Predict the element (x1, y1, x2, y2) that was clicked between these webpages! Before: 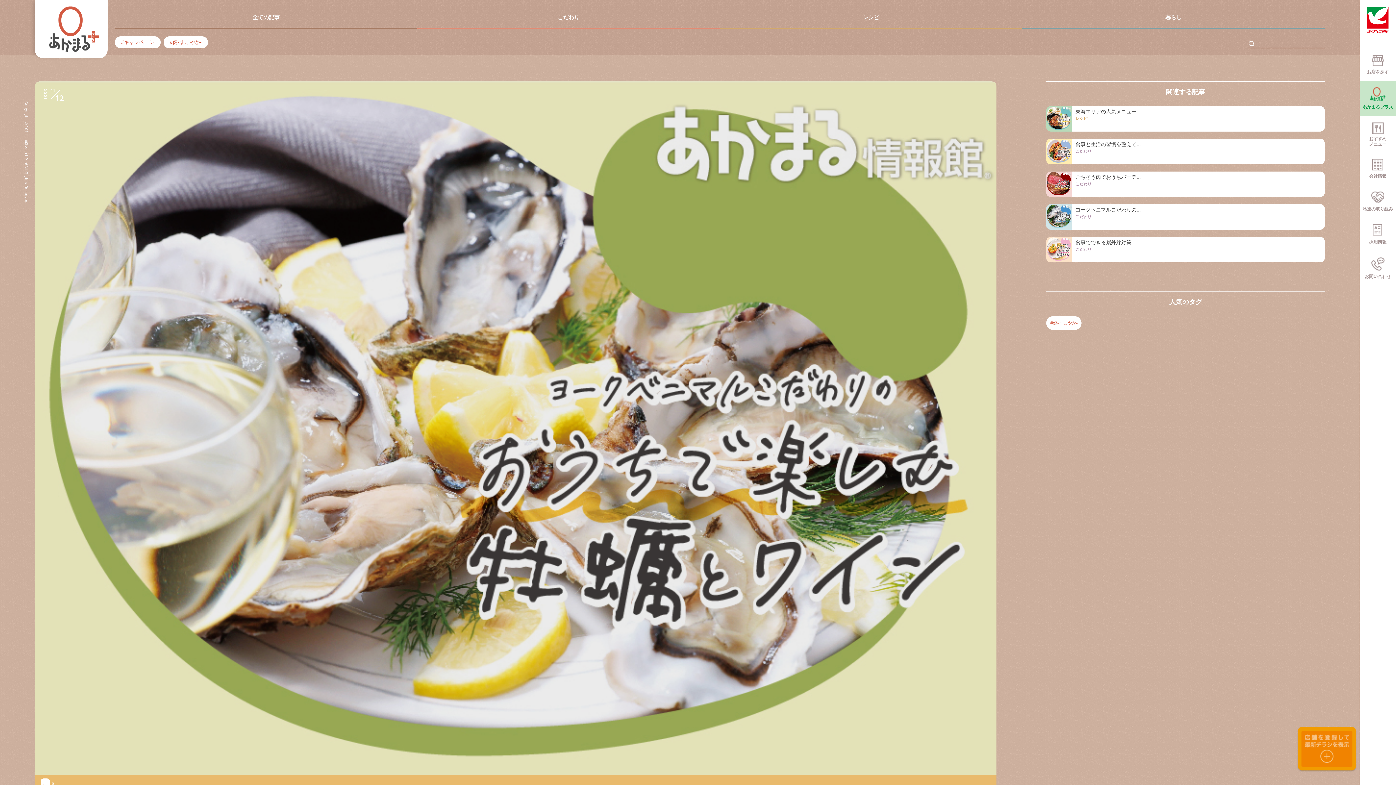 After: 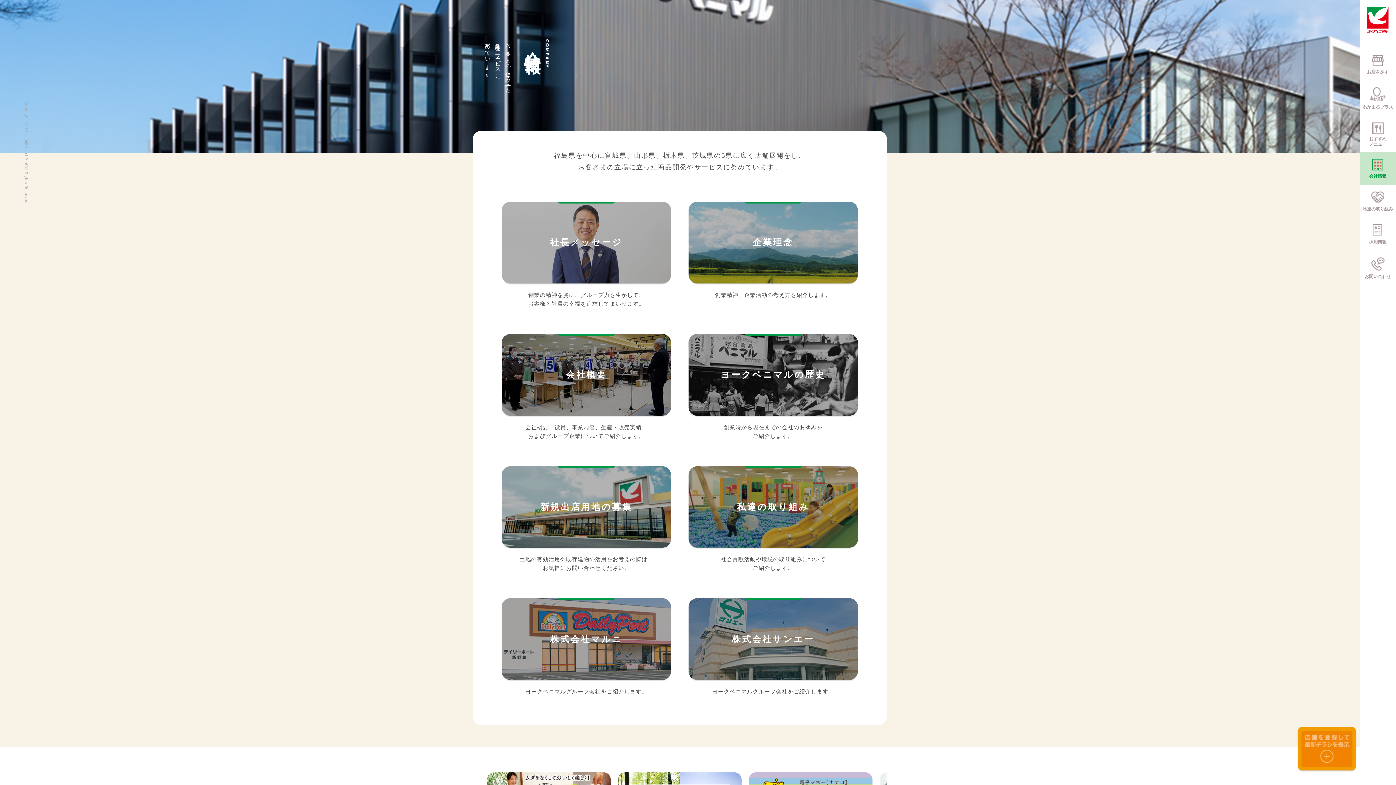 Action: label: 会社情報 bbox: (1360, 152, 1396, 185)